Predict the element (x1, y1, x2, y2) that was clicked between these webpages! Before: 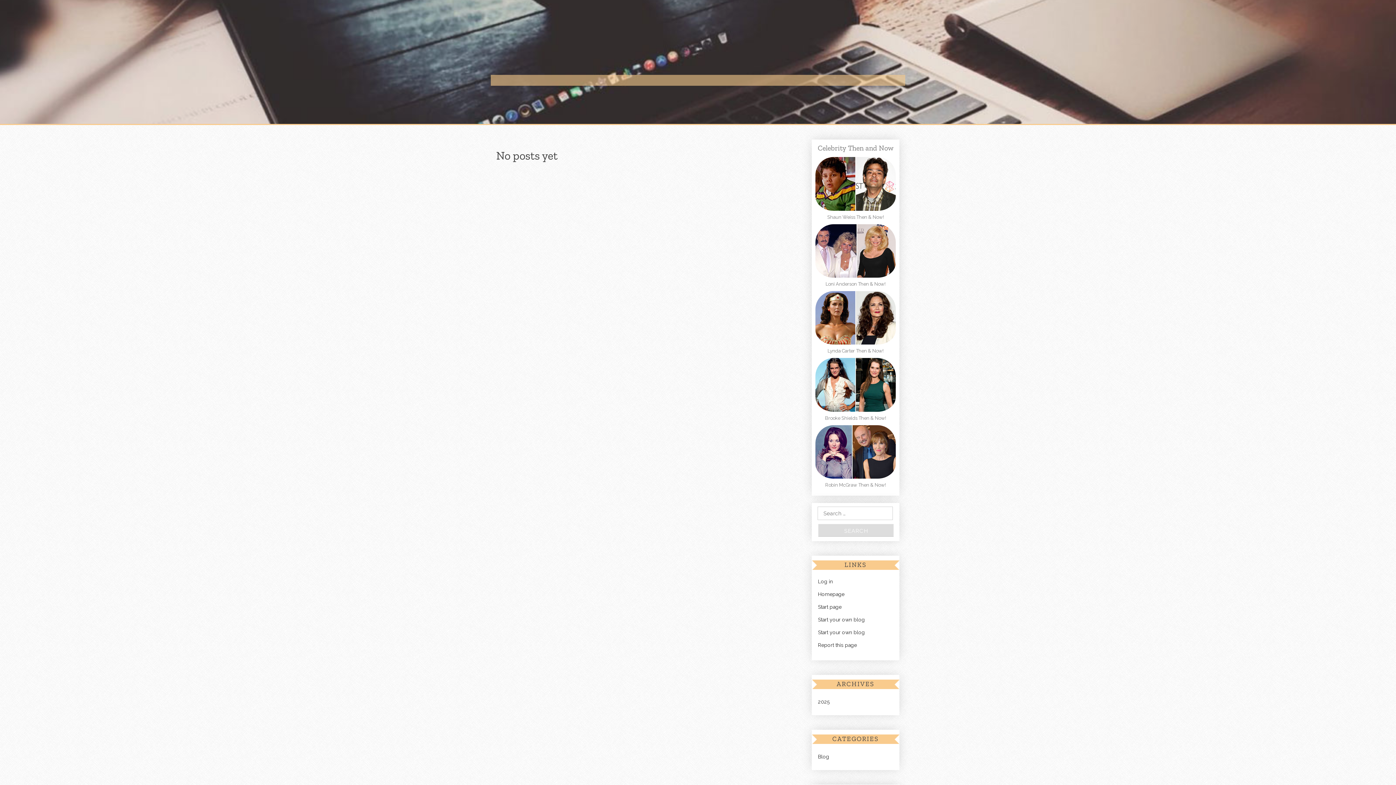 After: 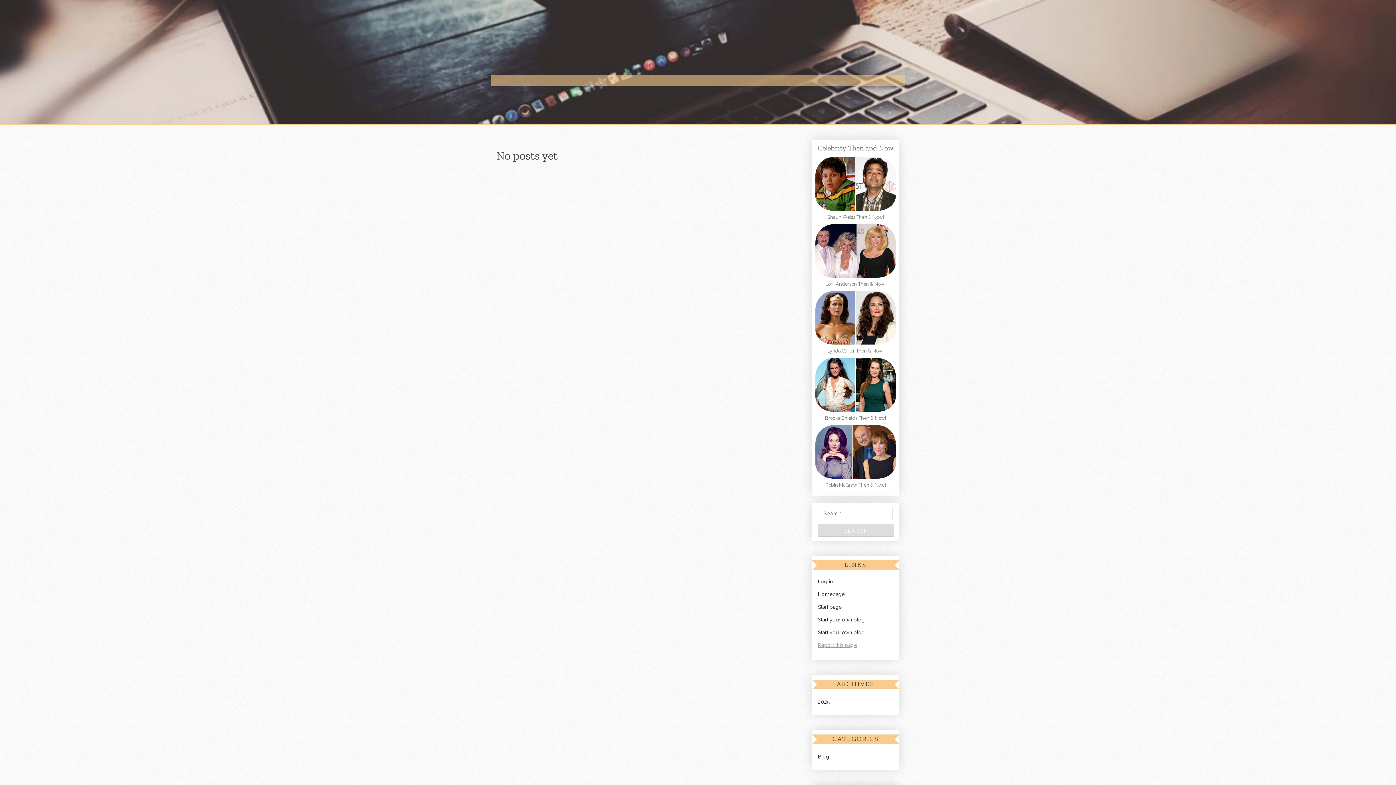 Action: label: Report this page bbox: (812, 642, 857, 648)